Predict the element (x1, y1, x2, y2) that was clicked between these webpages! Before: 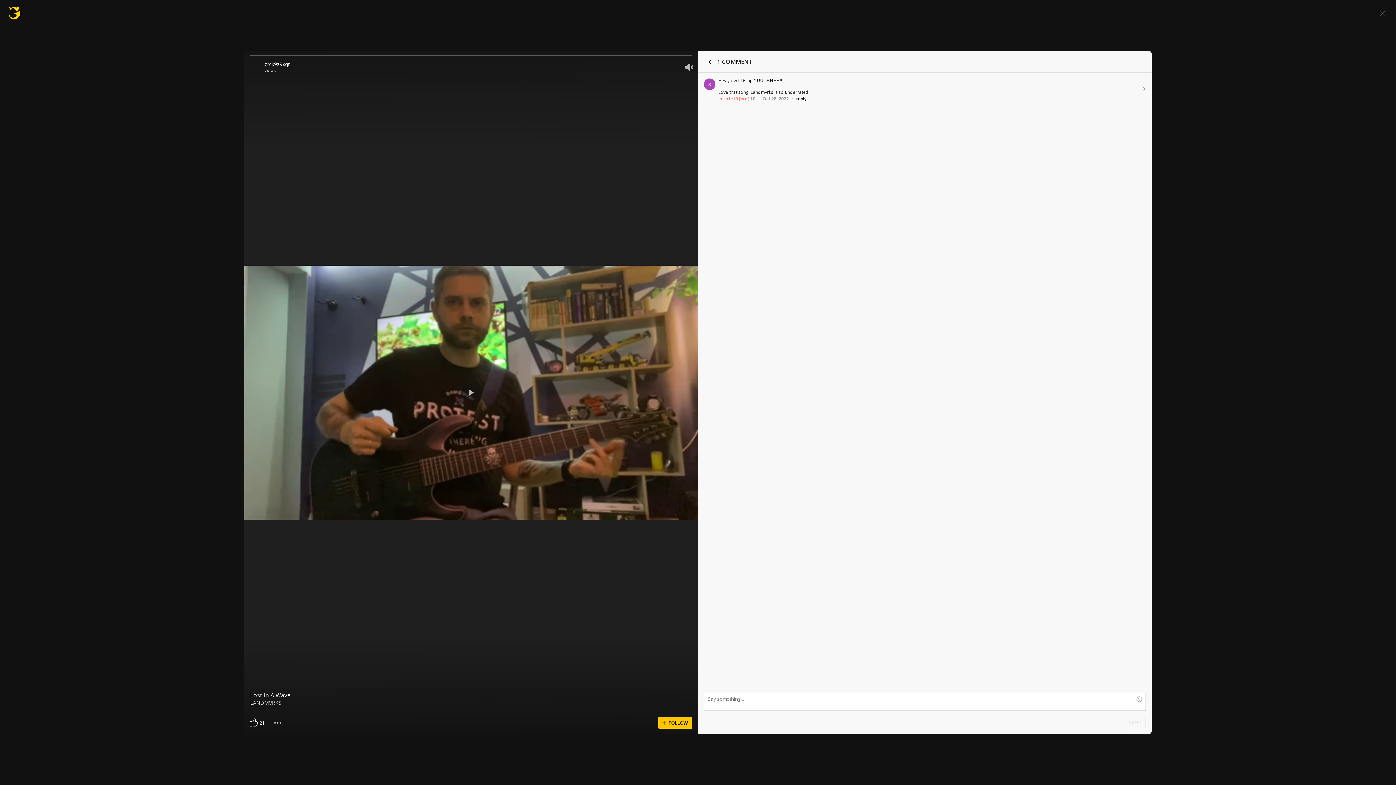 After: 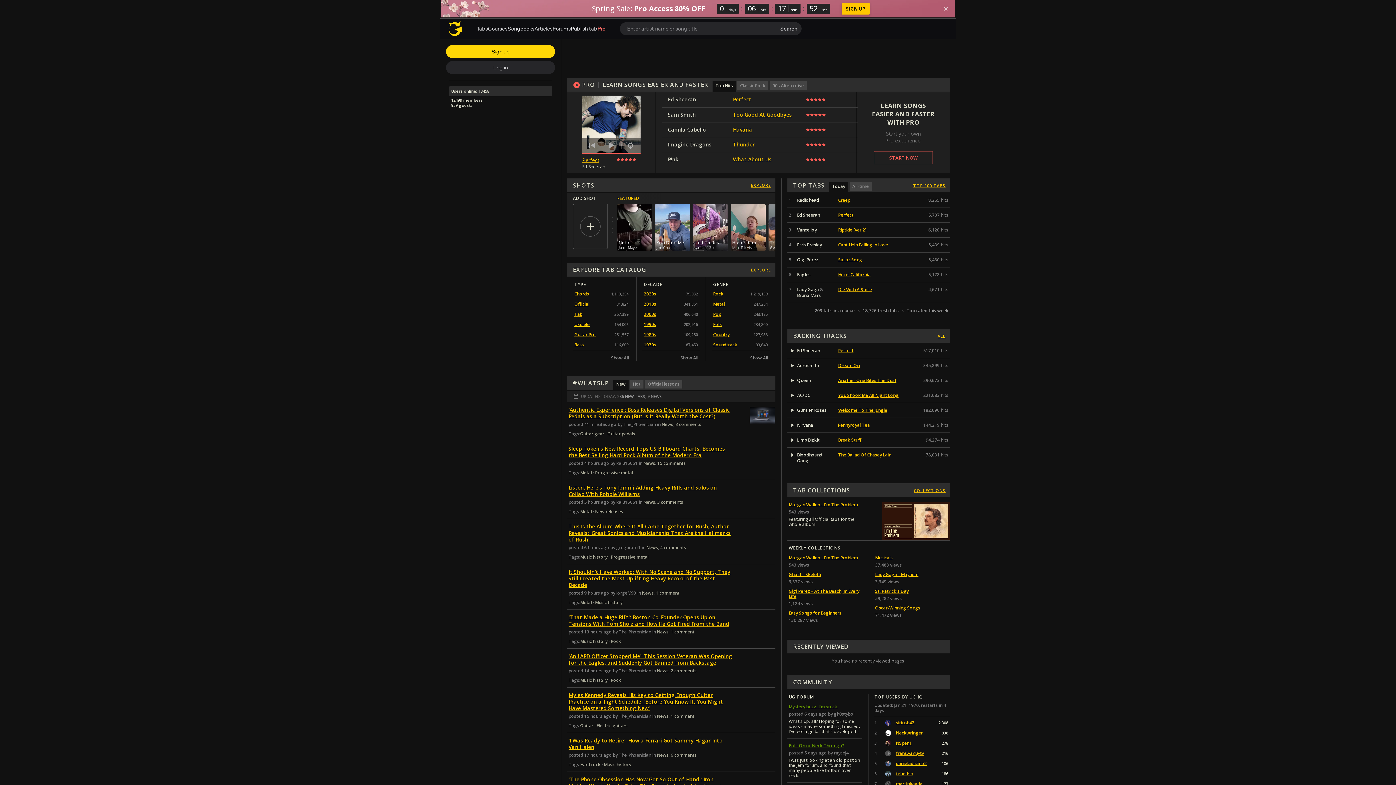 Action: bbox: (7, 5, 21, 20)